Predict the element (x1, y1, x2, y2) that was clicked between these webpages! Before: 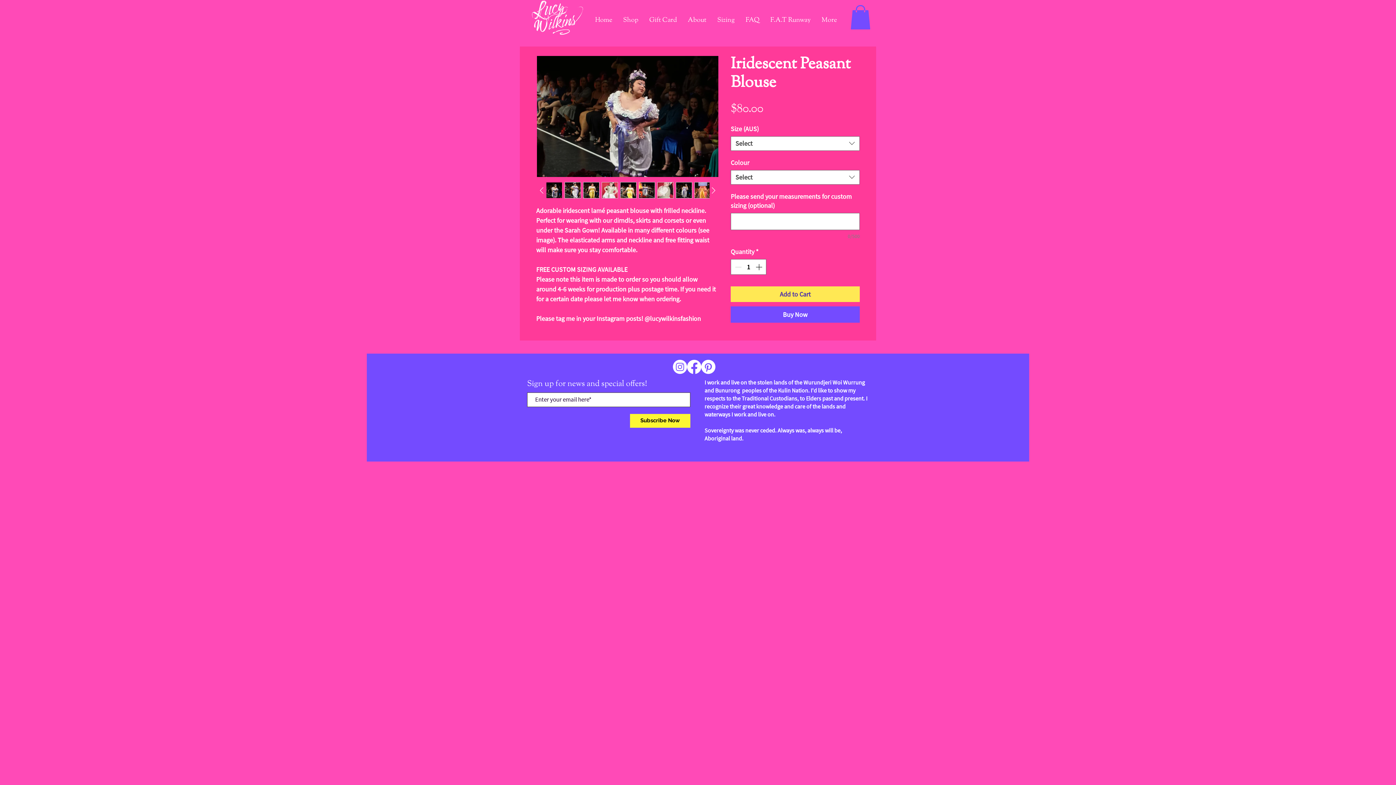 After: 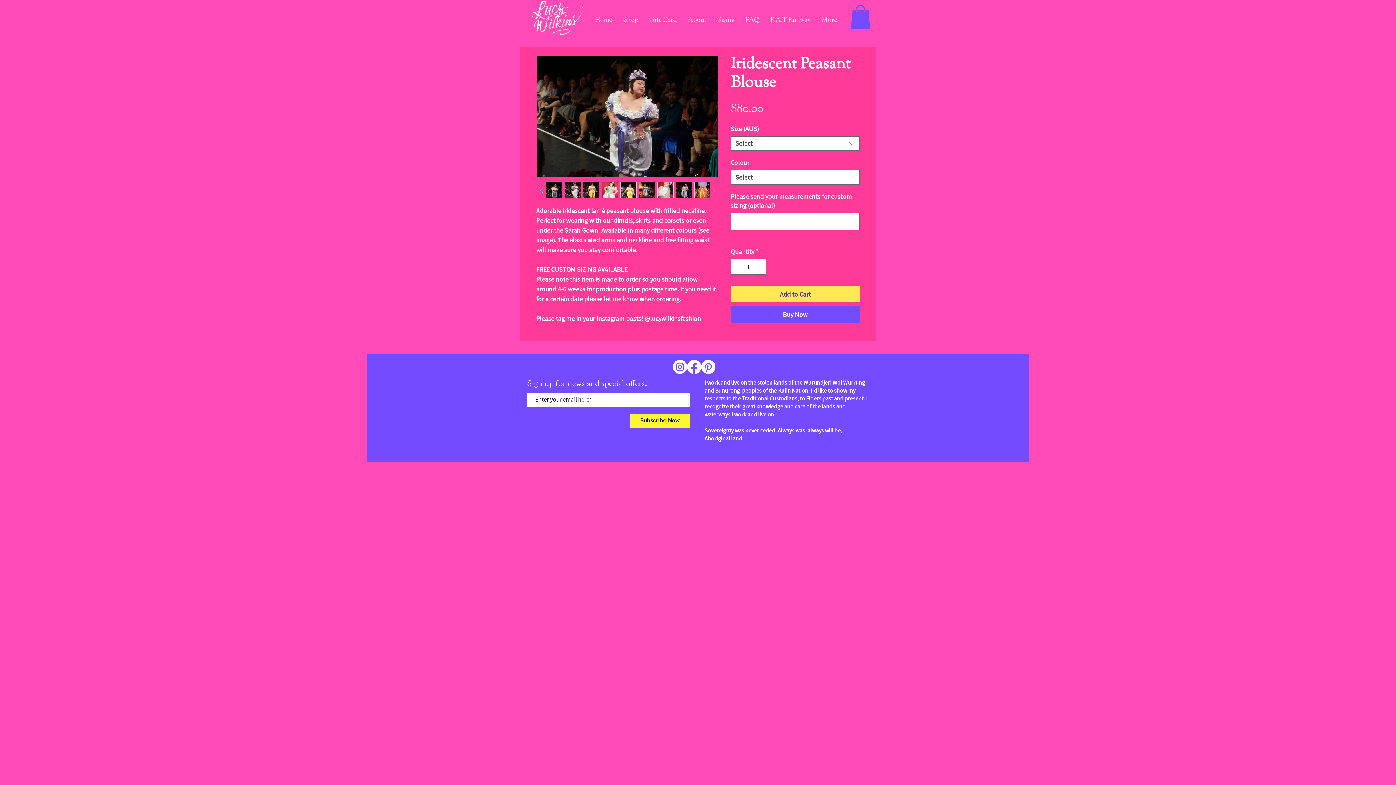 Action: bbox: (564, 182, 581, 198)